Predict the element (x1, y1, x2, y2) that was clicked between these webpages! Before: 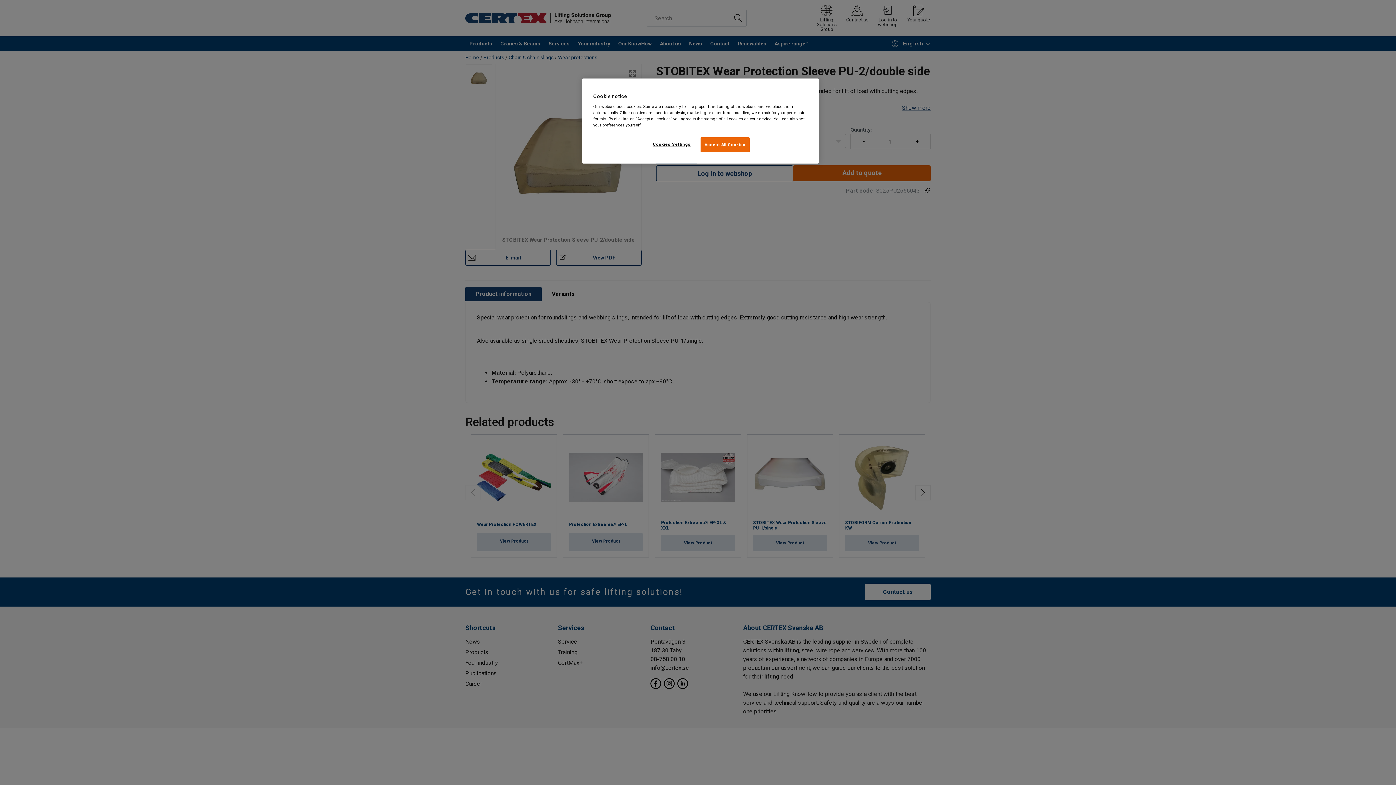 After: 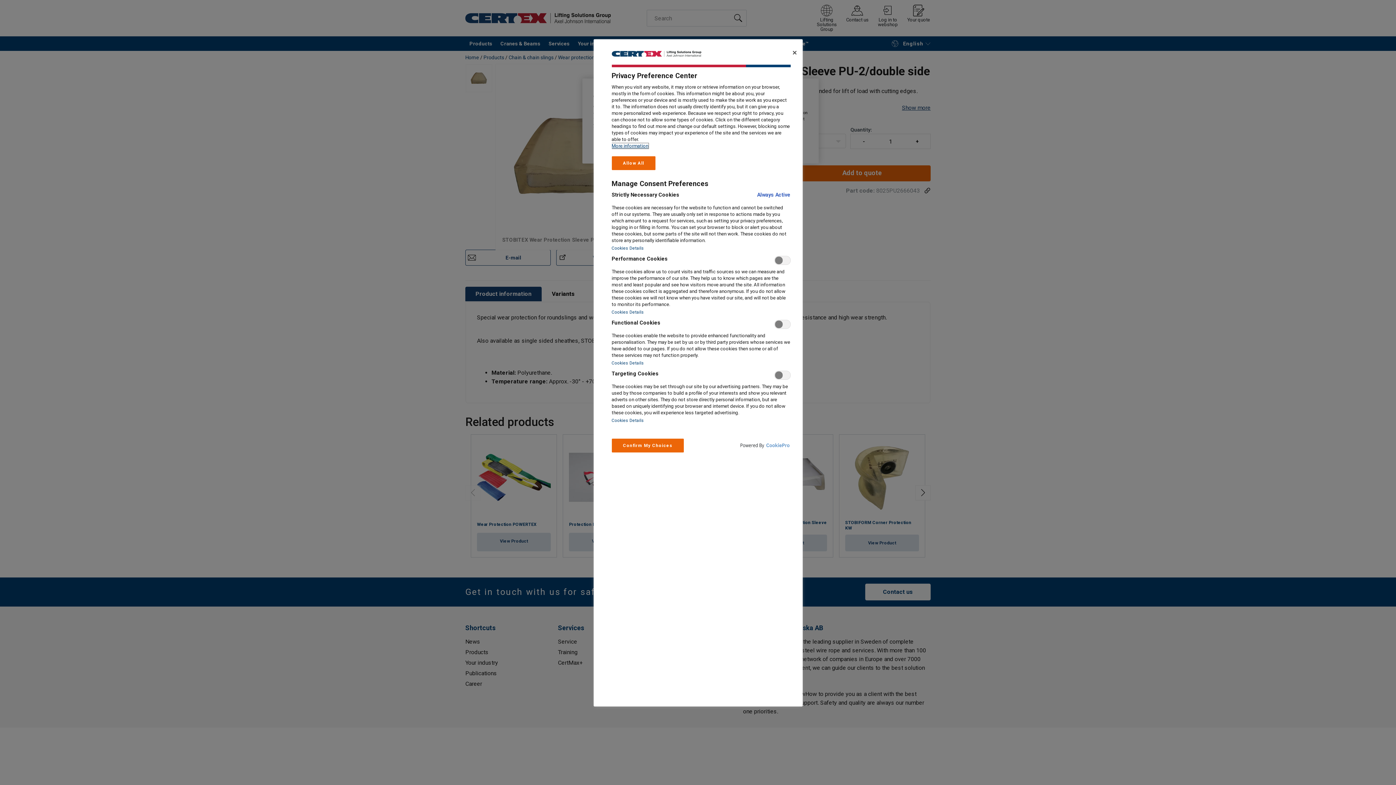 Action: bbox: (647, 137, 696, 151) label: Cookies Settings